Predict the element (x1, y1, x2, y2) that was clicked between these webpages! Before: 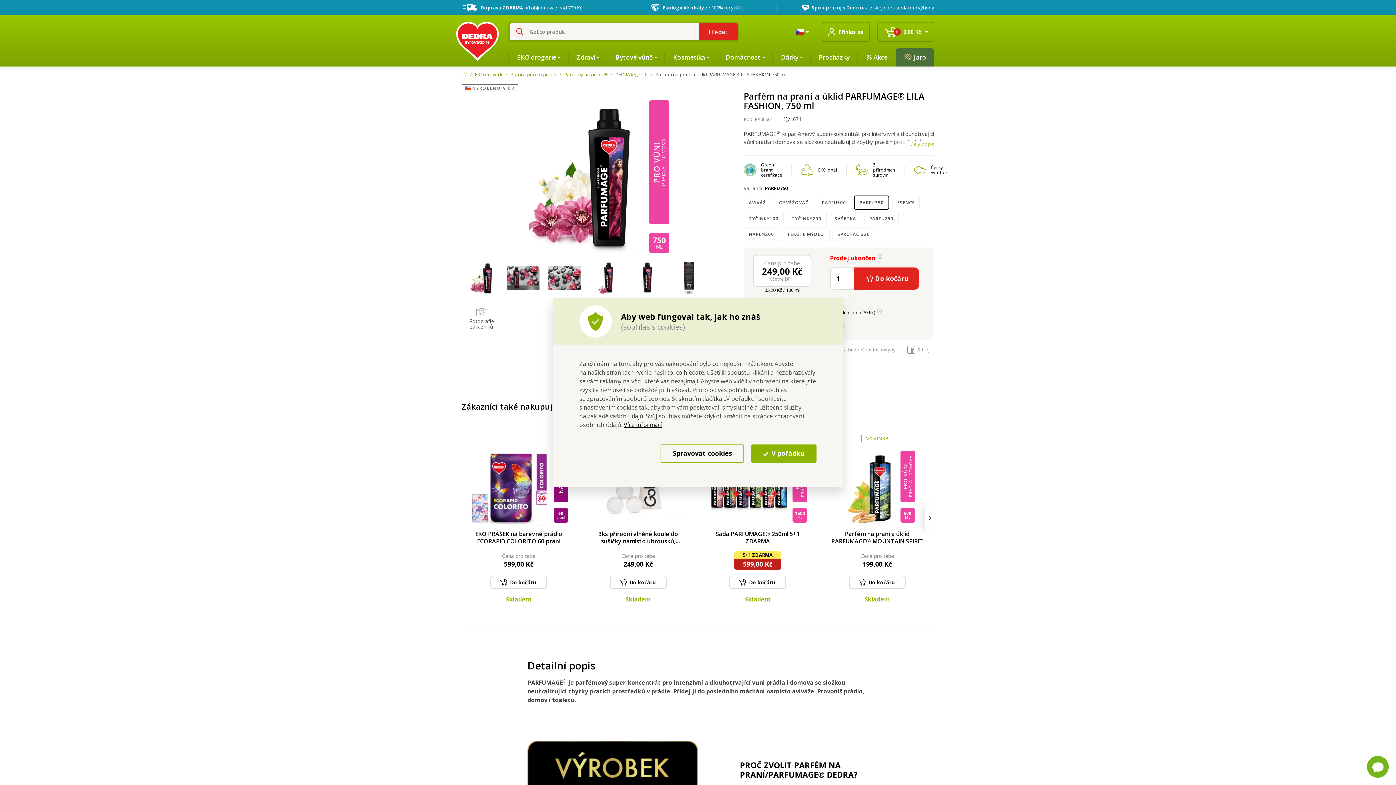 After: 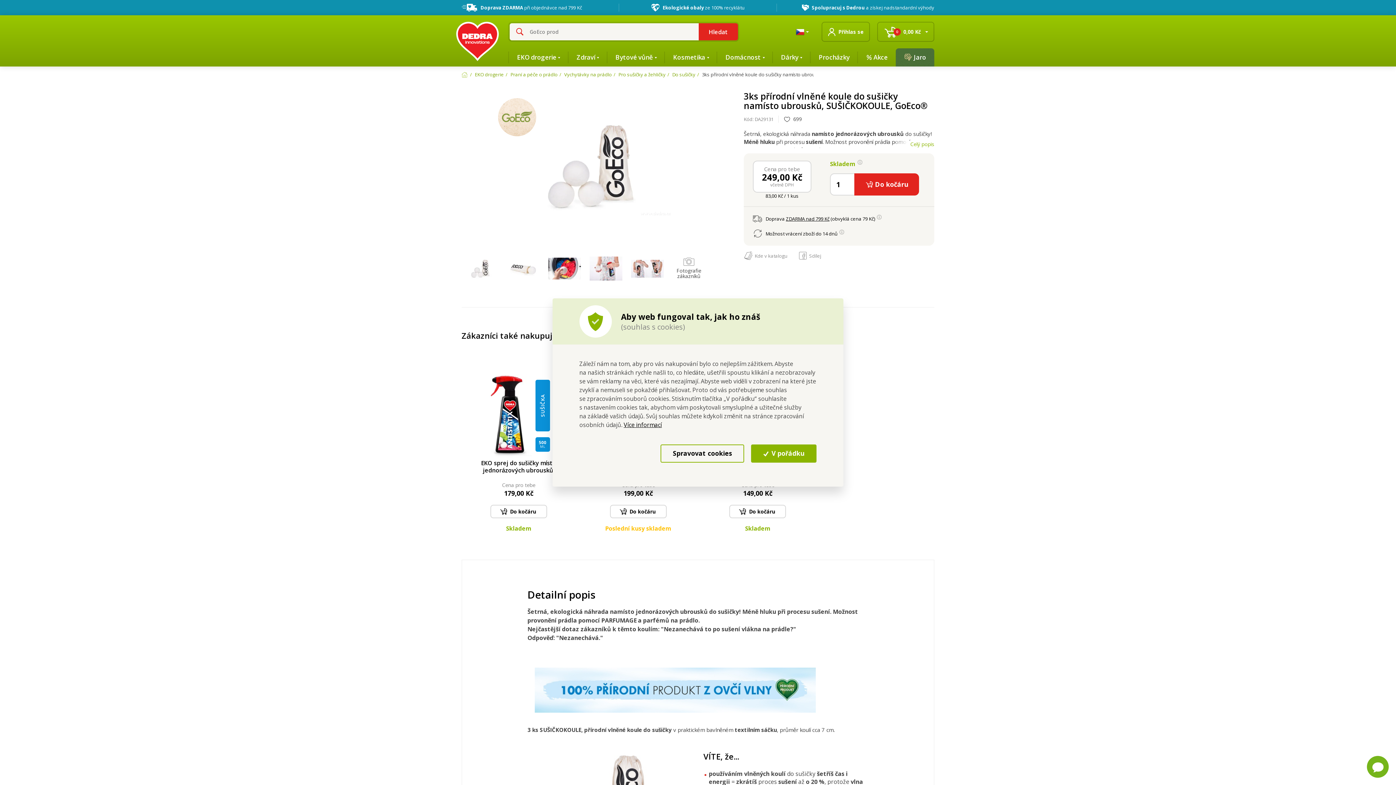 Action: label: 3ks přírodní vlněné koule do sušičky namísto ubrousků, SUŠIČKOKOULE
Cena pro tebe
249,00 Kč
Do kočáru
Skladem bbox: (581, 424, 695, 612)